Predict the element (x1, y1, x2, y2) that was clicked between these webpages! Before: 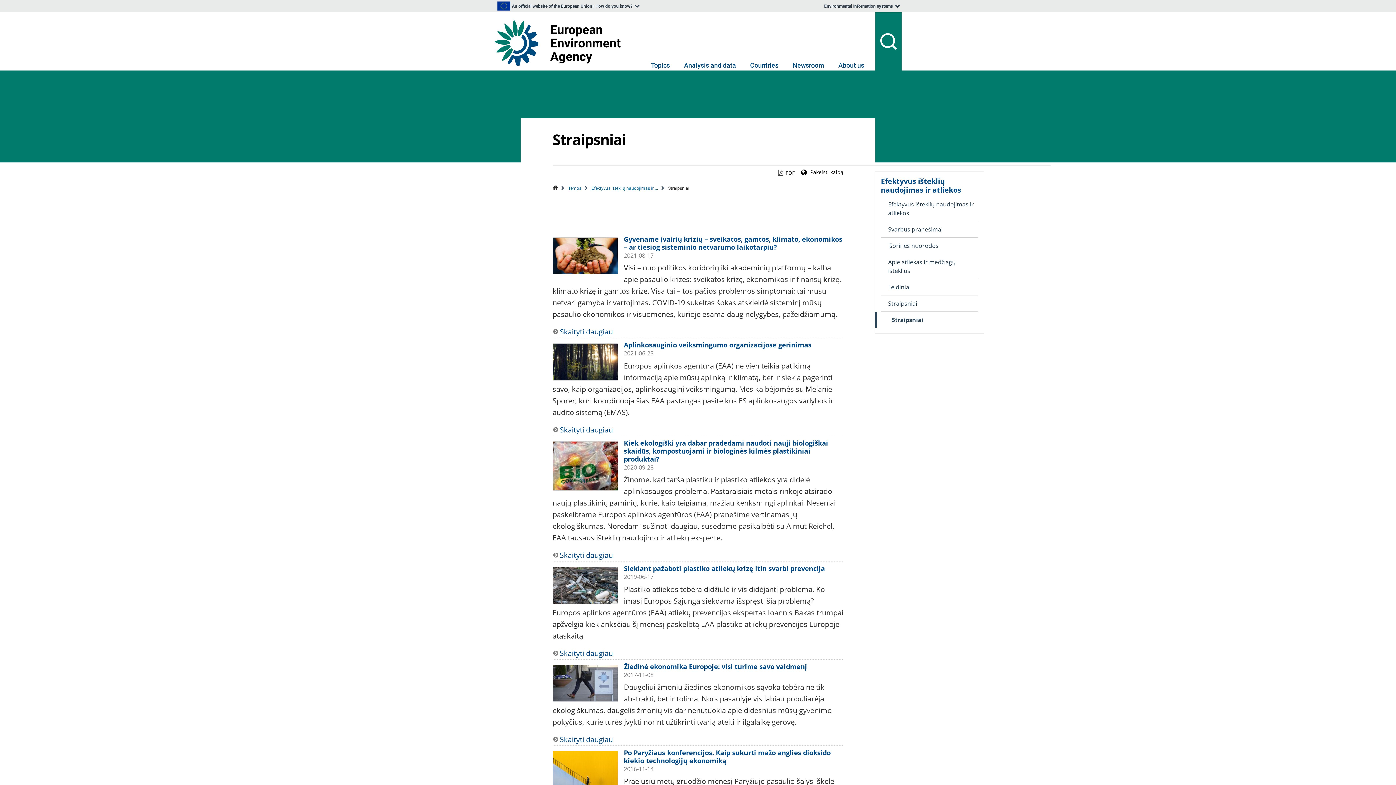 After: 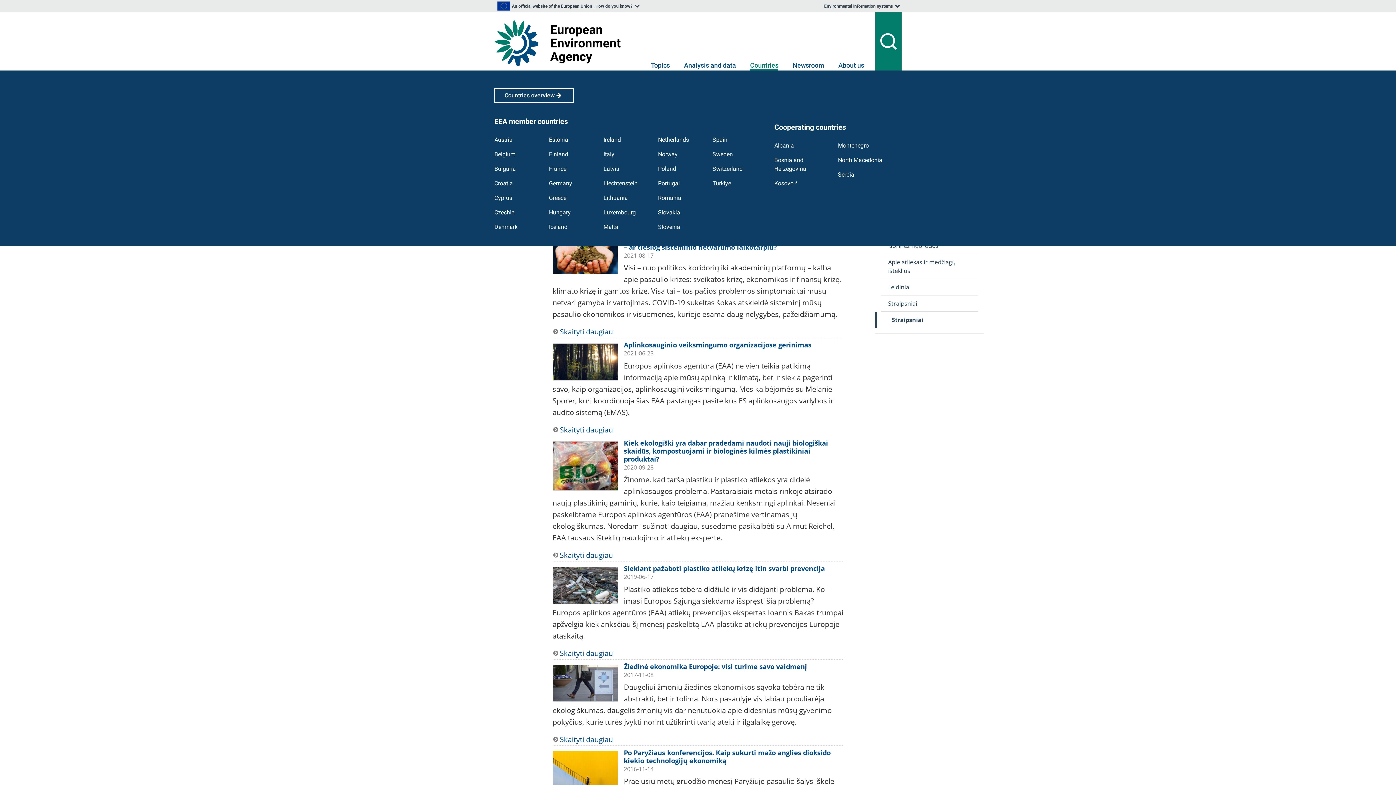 Action: bbox: (750, 61, 778, 70) label: Countries